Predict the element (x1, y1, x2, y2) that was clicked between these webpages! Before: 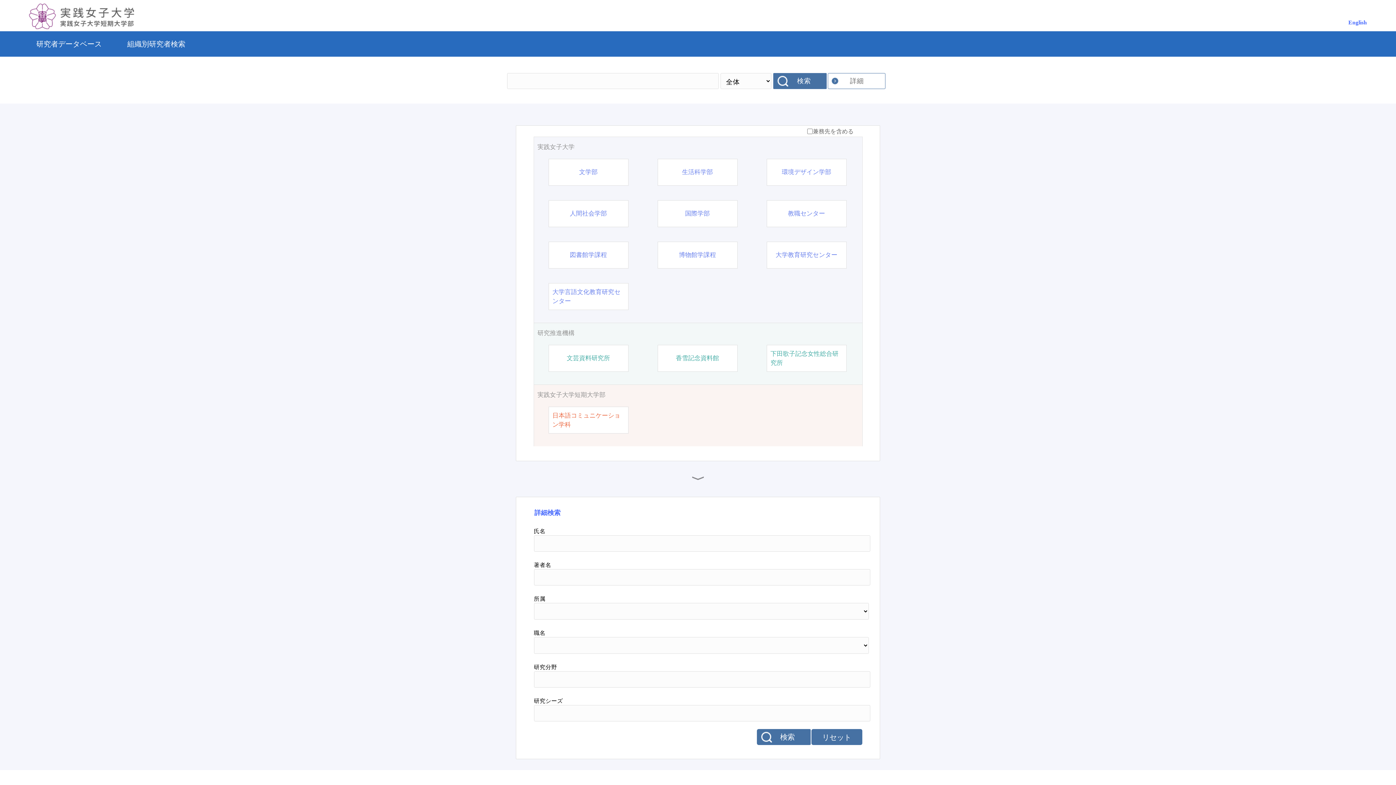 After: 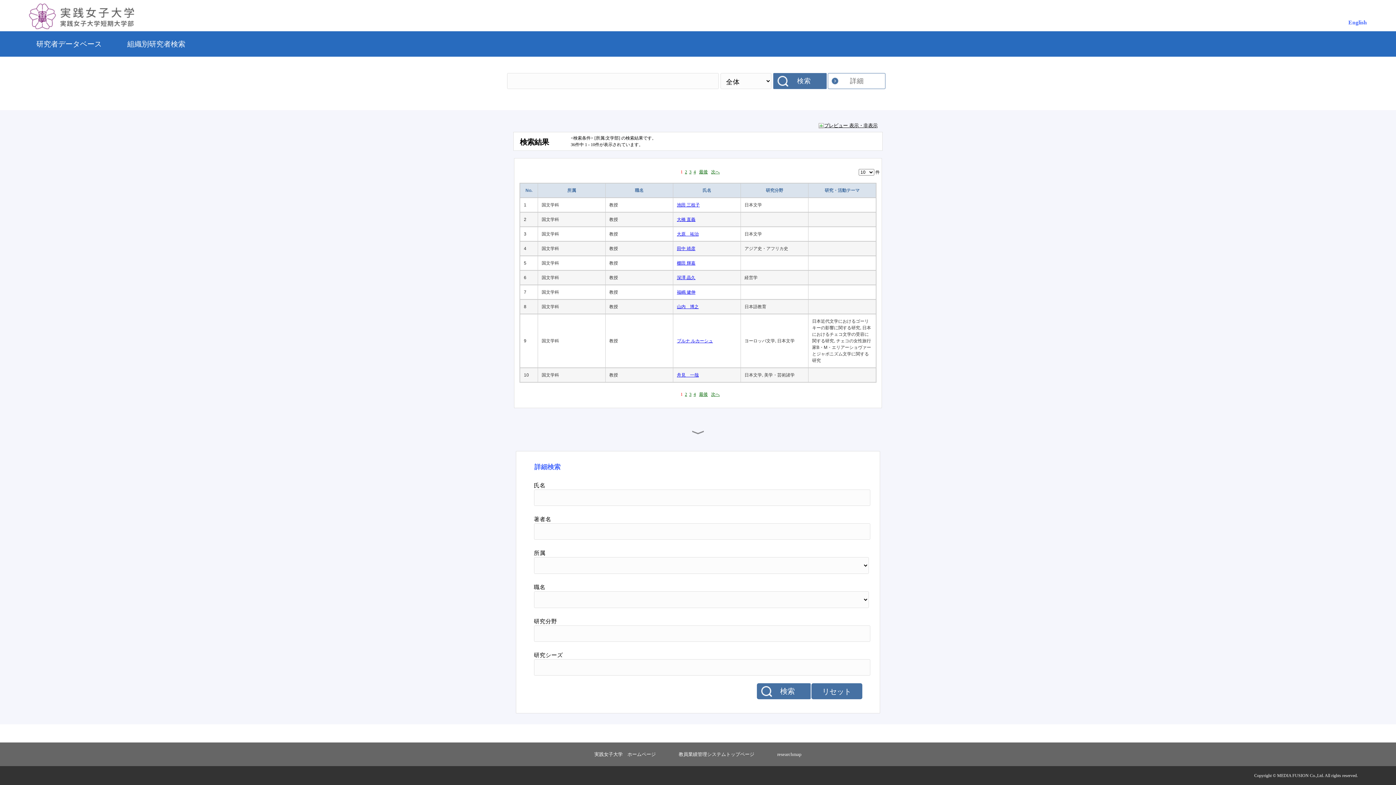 Action: label: 文学部 bbox: (579, 167, 597, 176)